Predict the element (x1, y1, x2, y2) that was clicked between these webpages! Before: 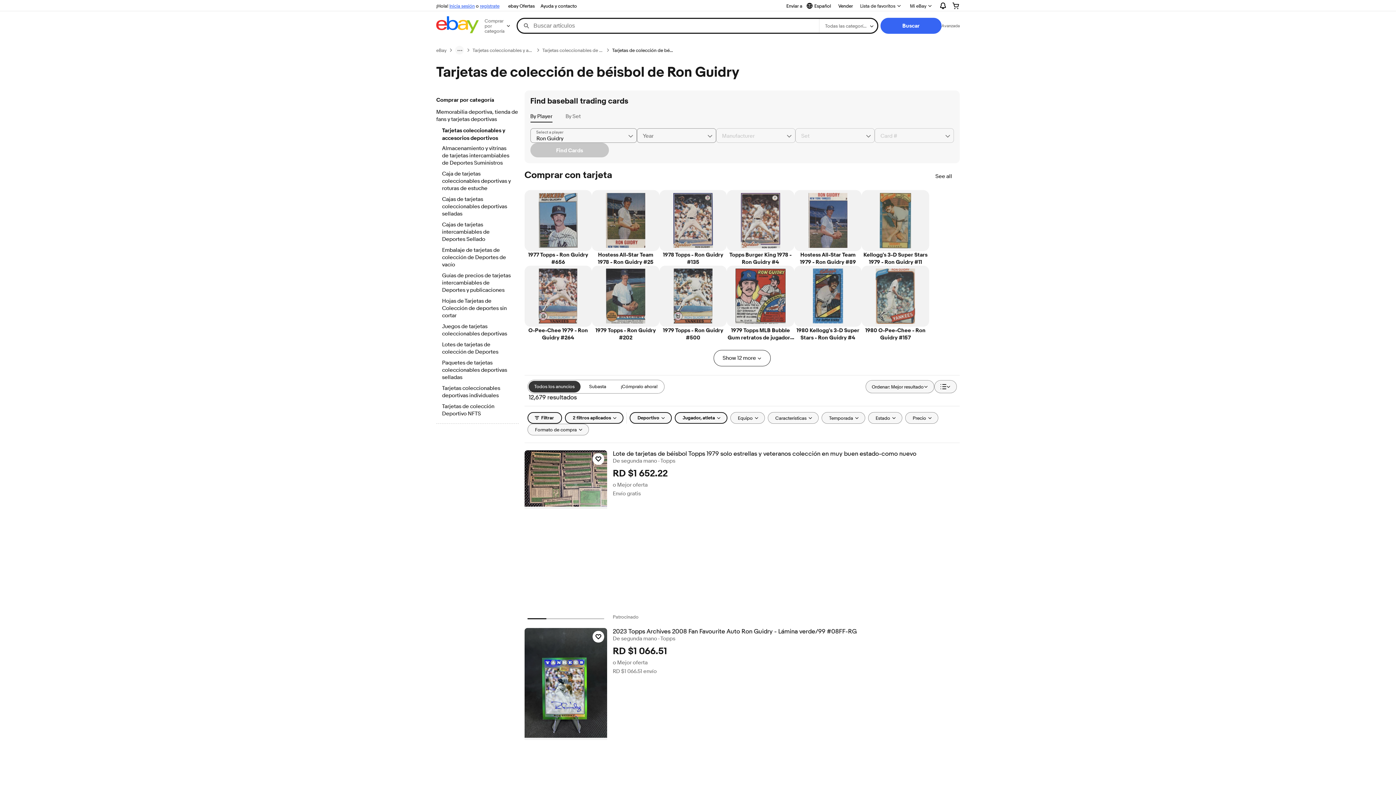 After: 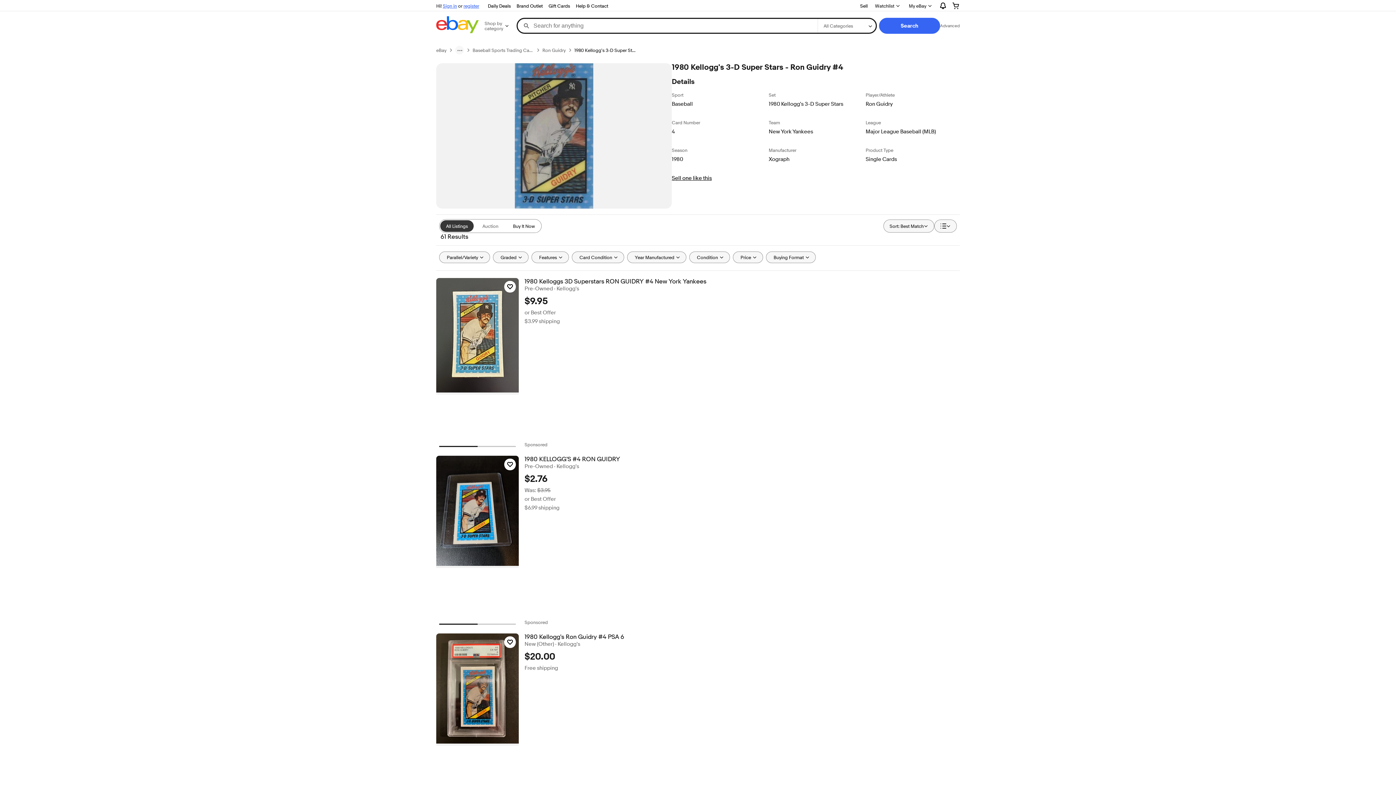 Action: bbox: (794, 265, 861, 341) label: 1980 Kellogg's 3-D Super Stars - Ron Guidry #4